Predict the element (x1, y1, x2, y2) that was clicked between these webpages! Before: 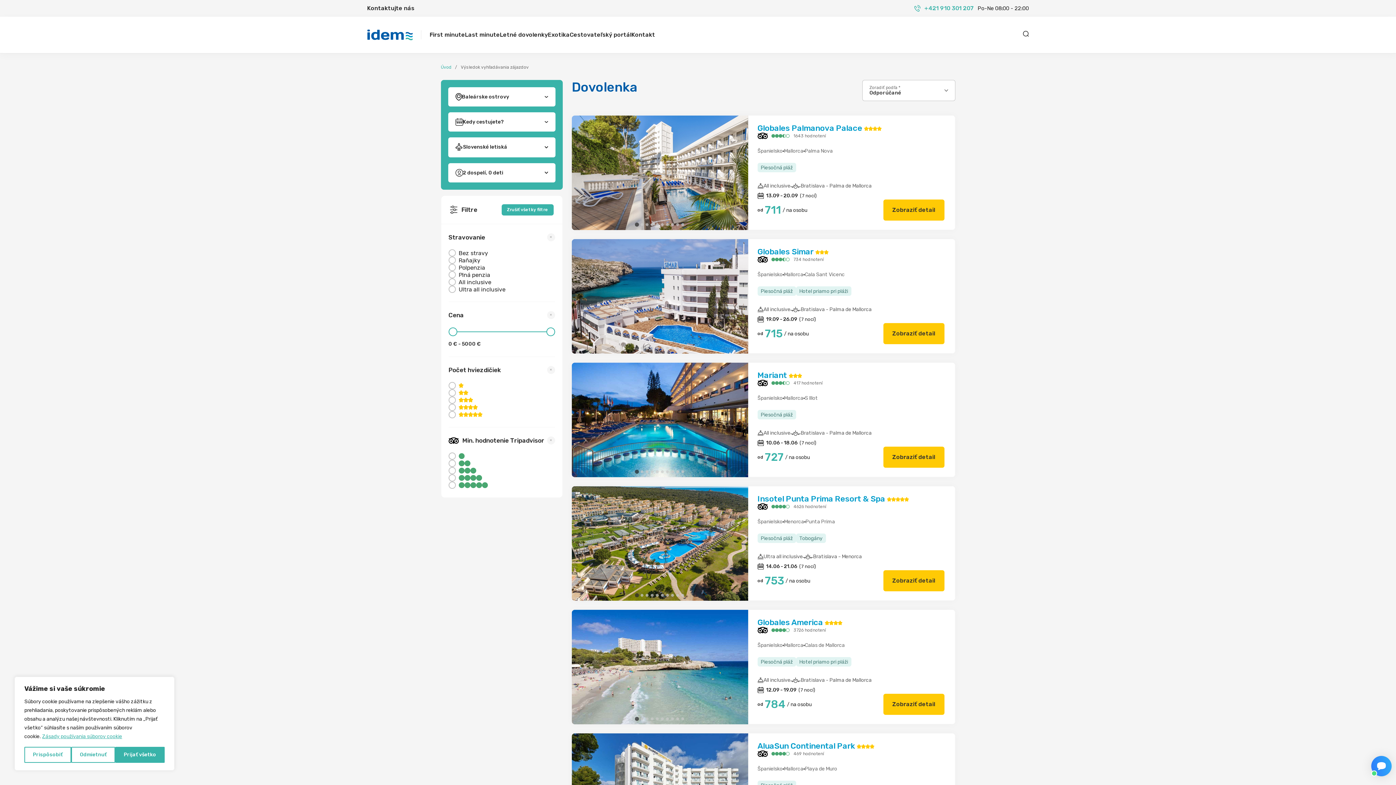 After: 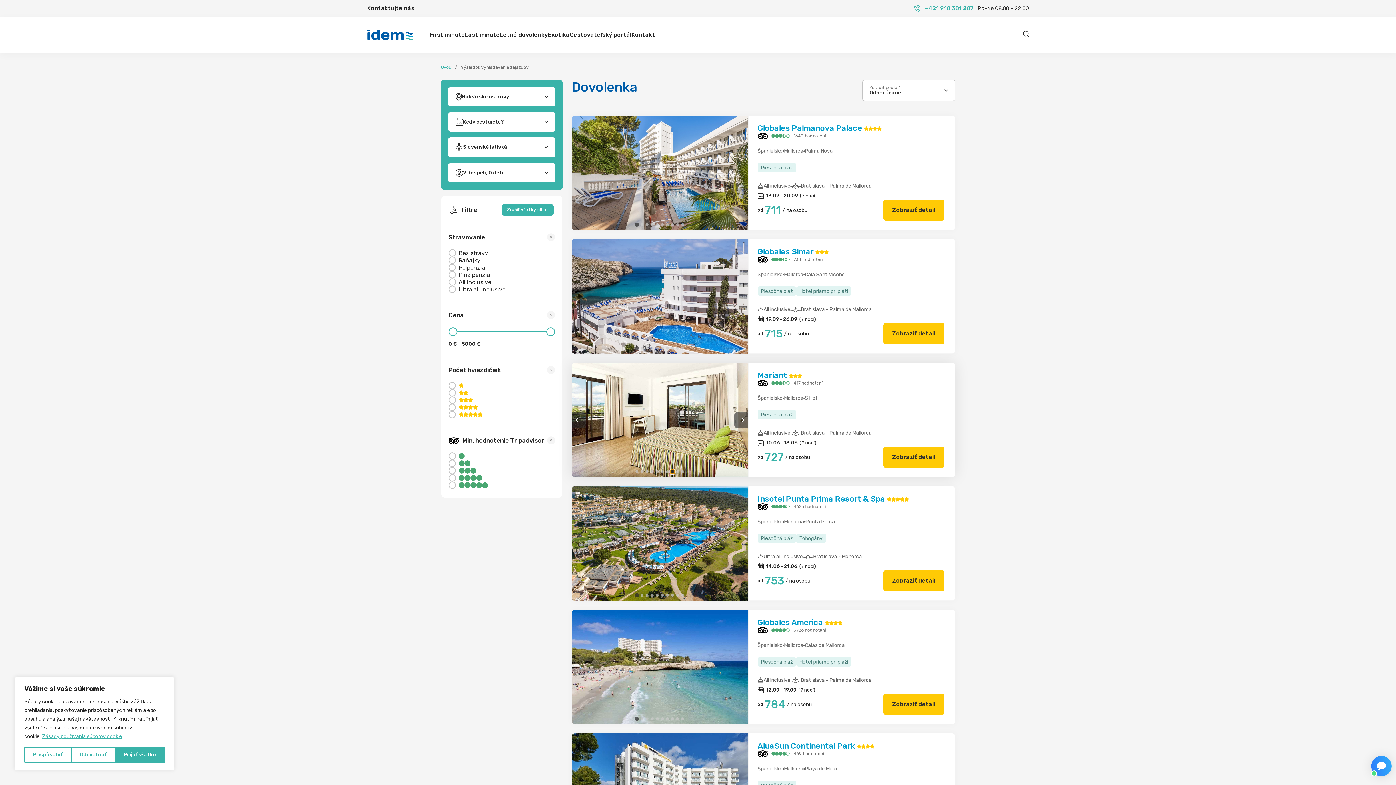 Action: bbox: (671, 470, 674, 473) label: Go to slide 8